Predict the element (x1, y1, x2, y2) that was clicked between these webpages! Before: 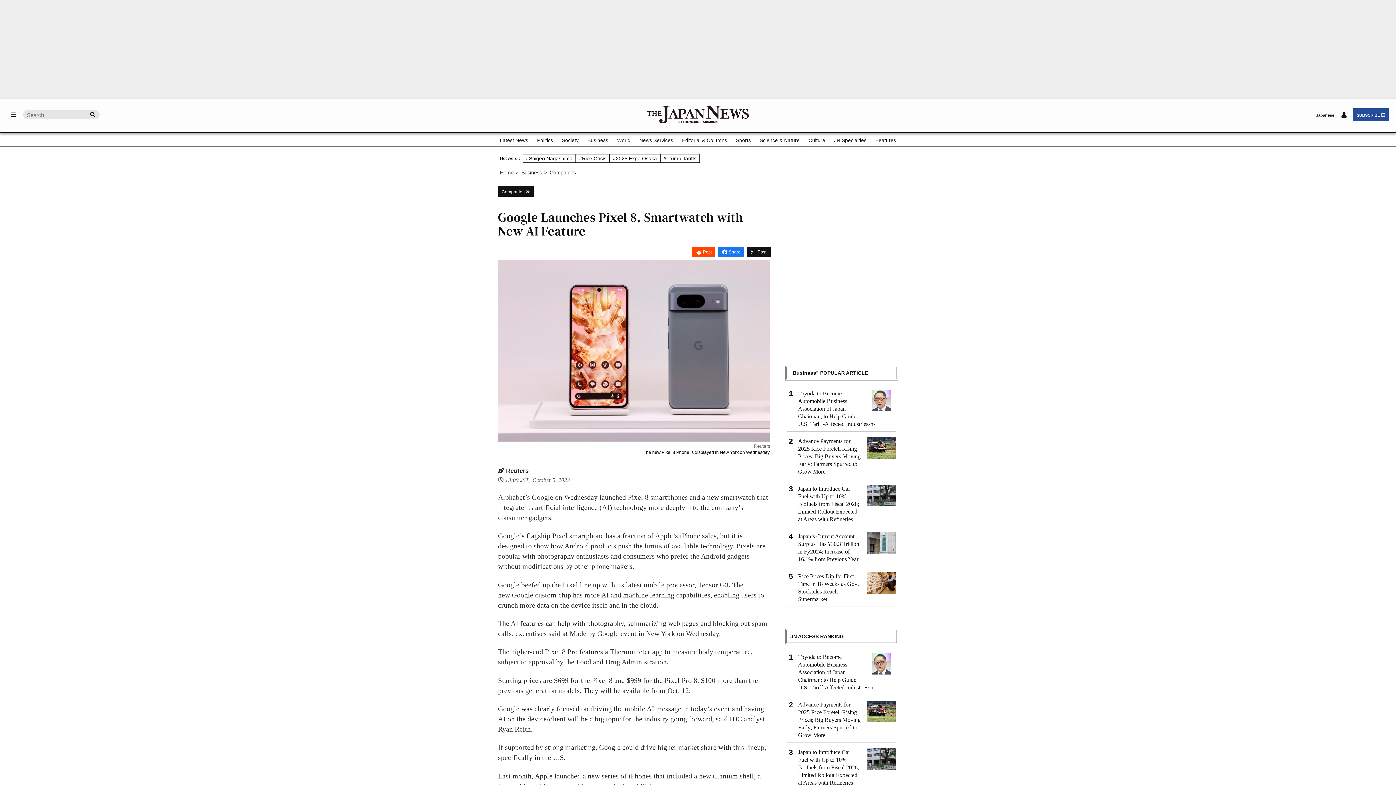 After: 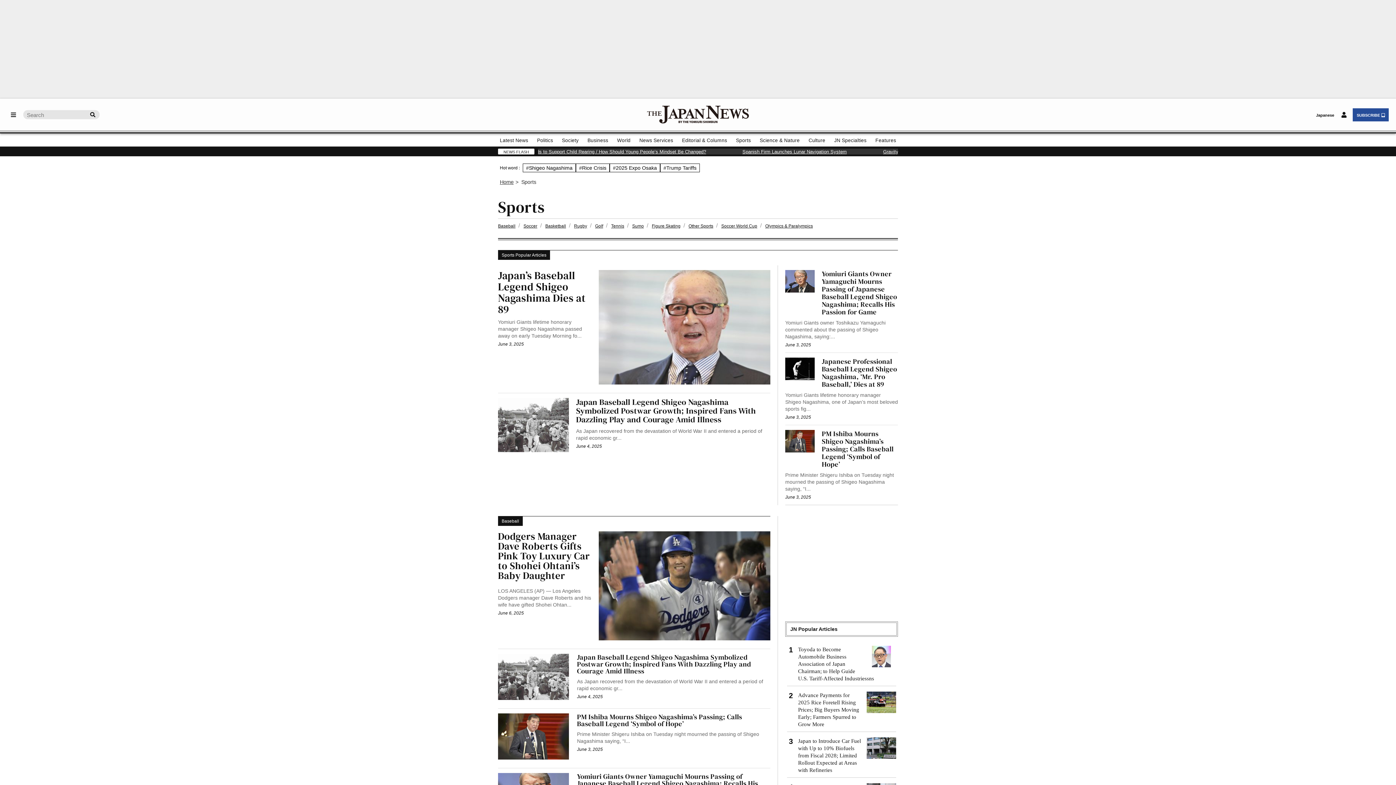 Action: label: Sports bbox: (736, 134, 751, 145)